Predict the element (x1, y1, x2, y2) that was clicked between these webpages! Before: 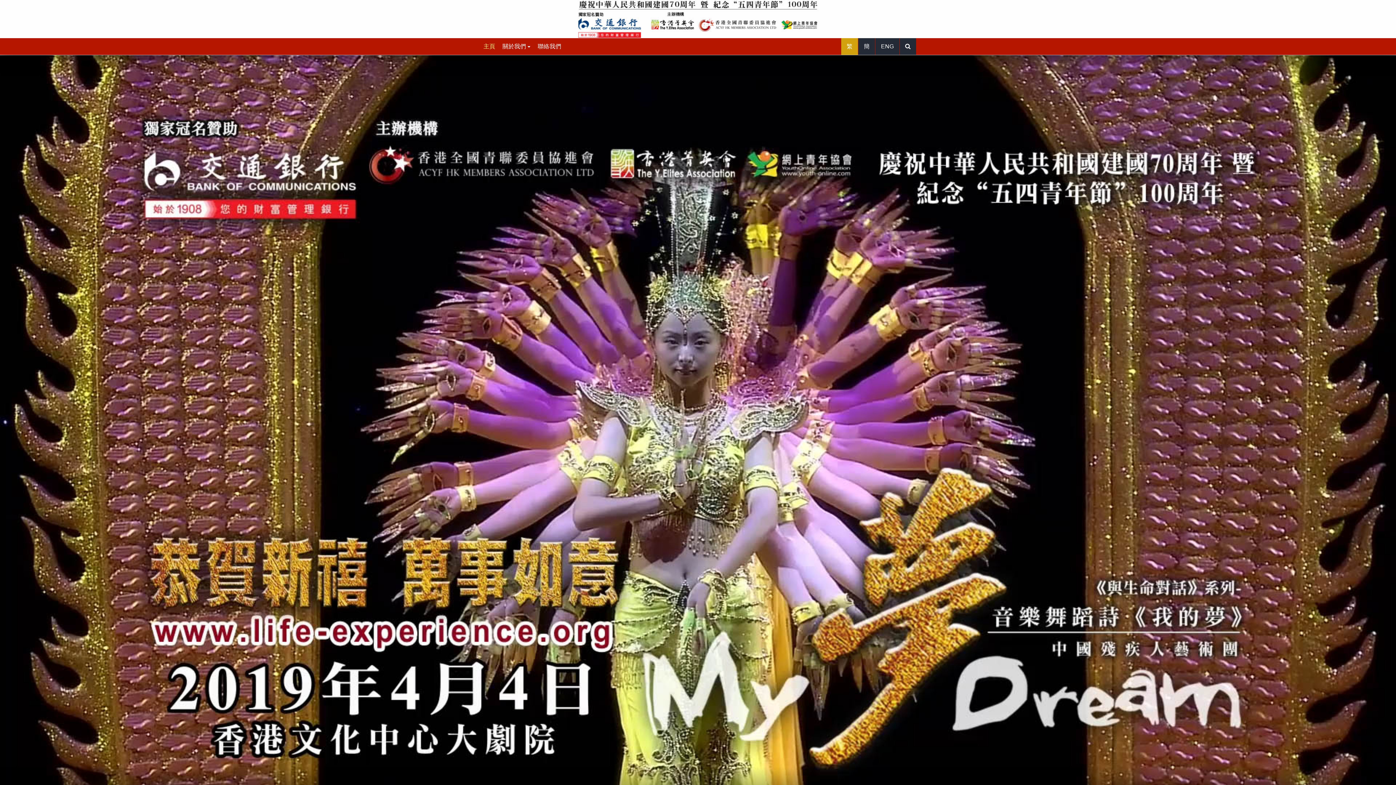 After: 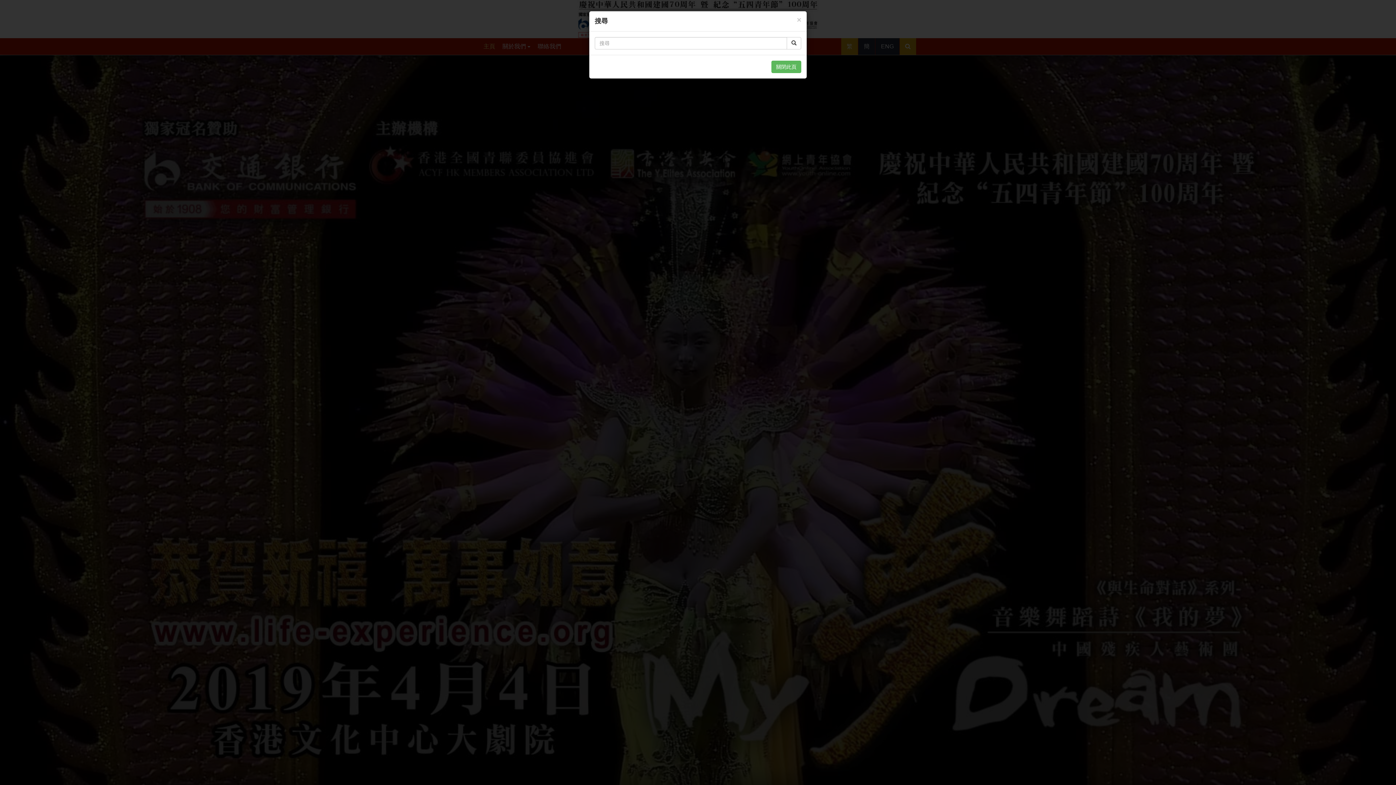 Action: bbox: (899, 38, 916, 54)